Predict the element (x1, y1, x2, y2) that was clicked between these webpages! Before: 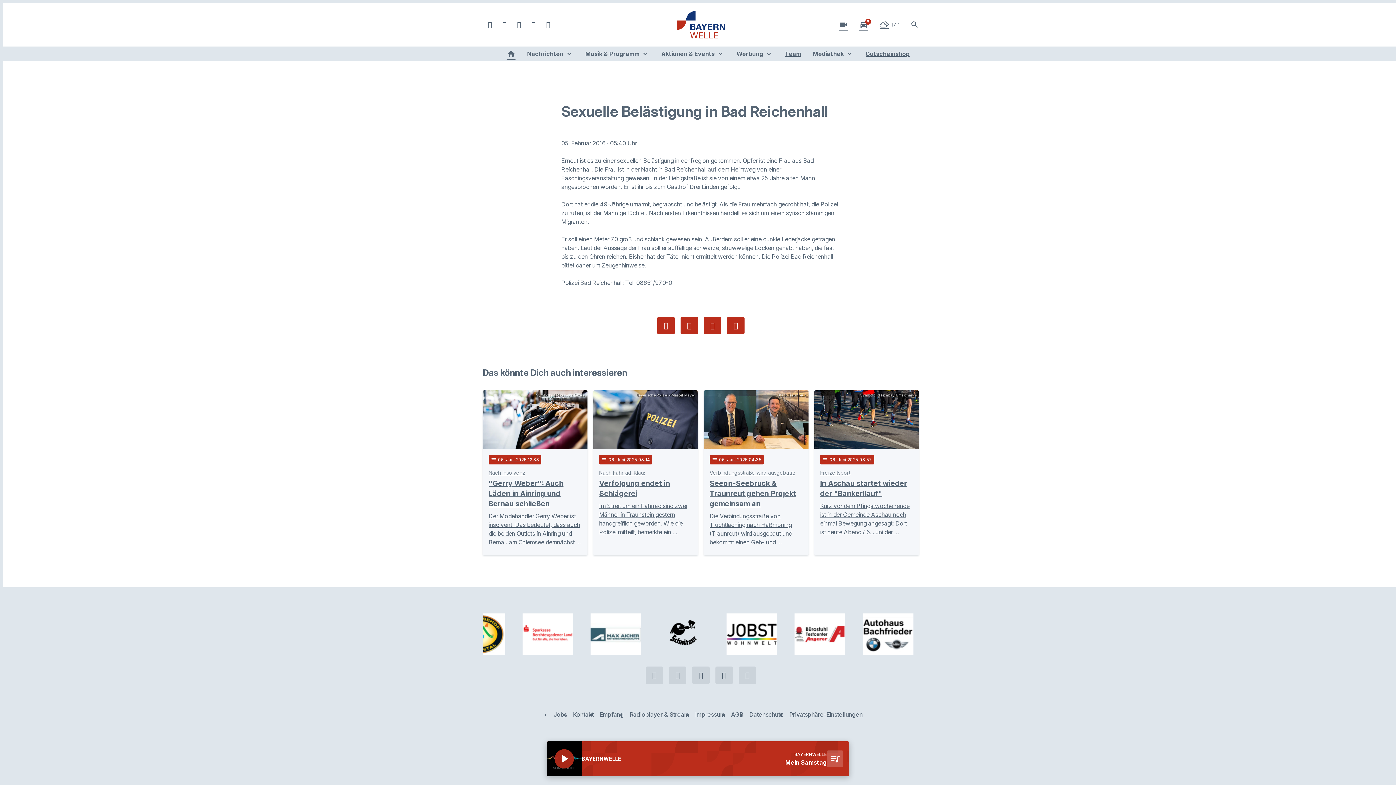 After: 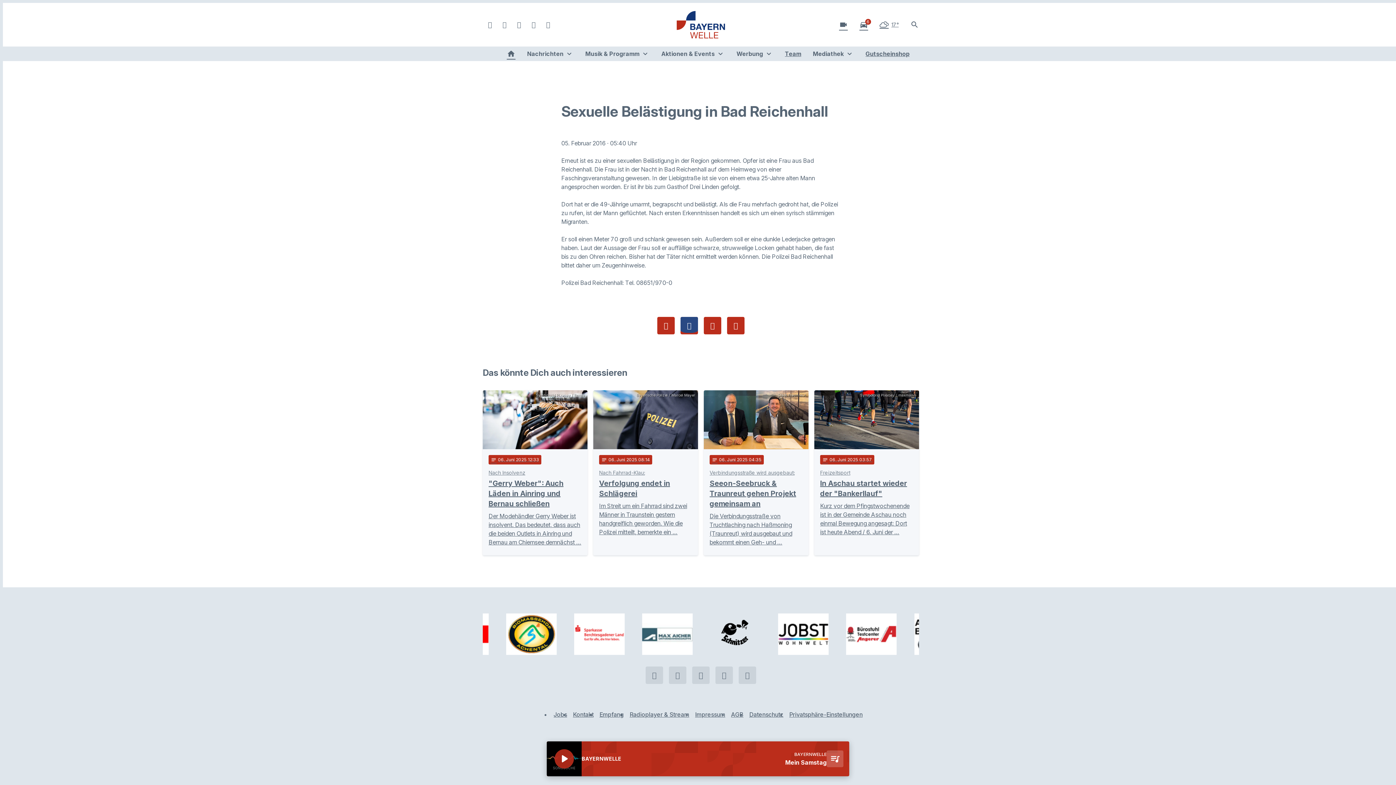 Action: bbox: (680, 316, 698, 334)